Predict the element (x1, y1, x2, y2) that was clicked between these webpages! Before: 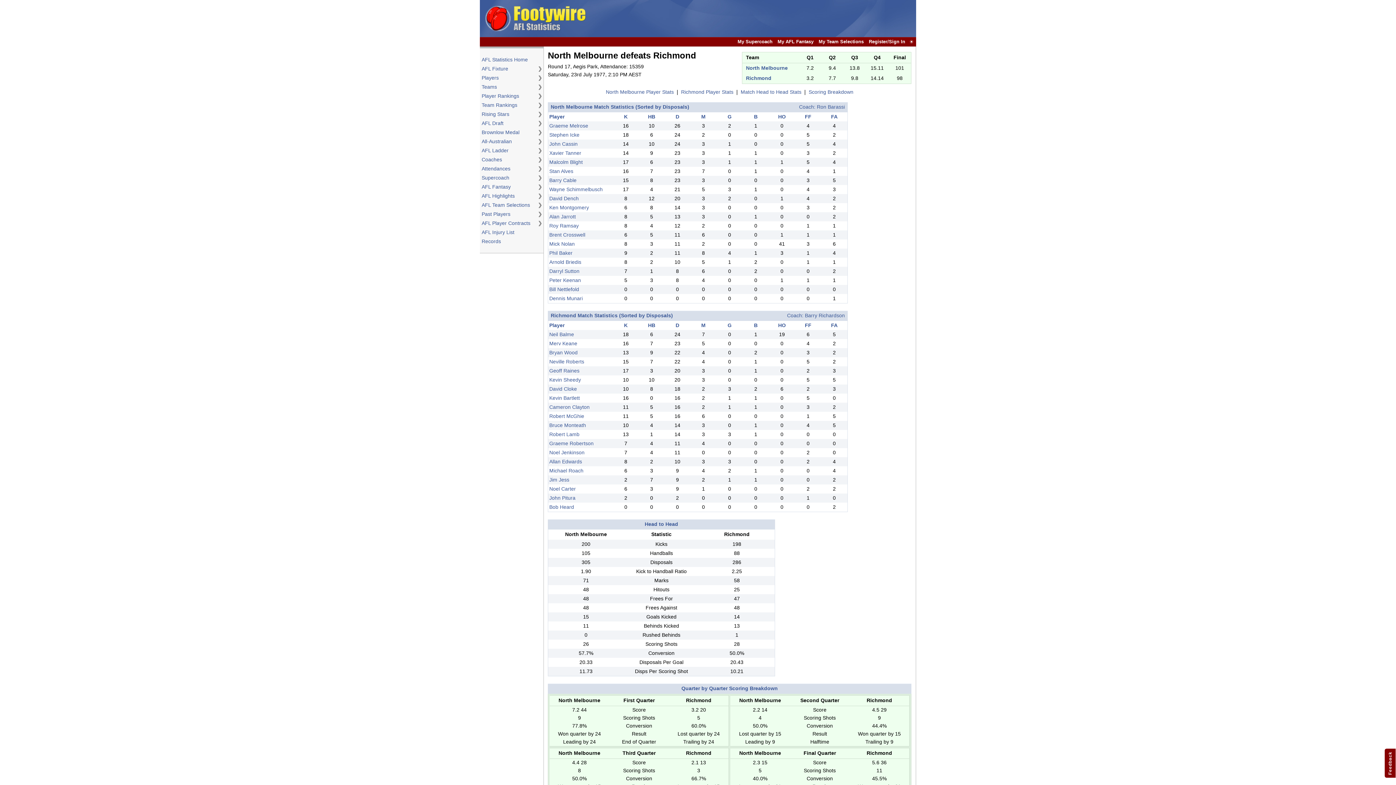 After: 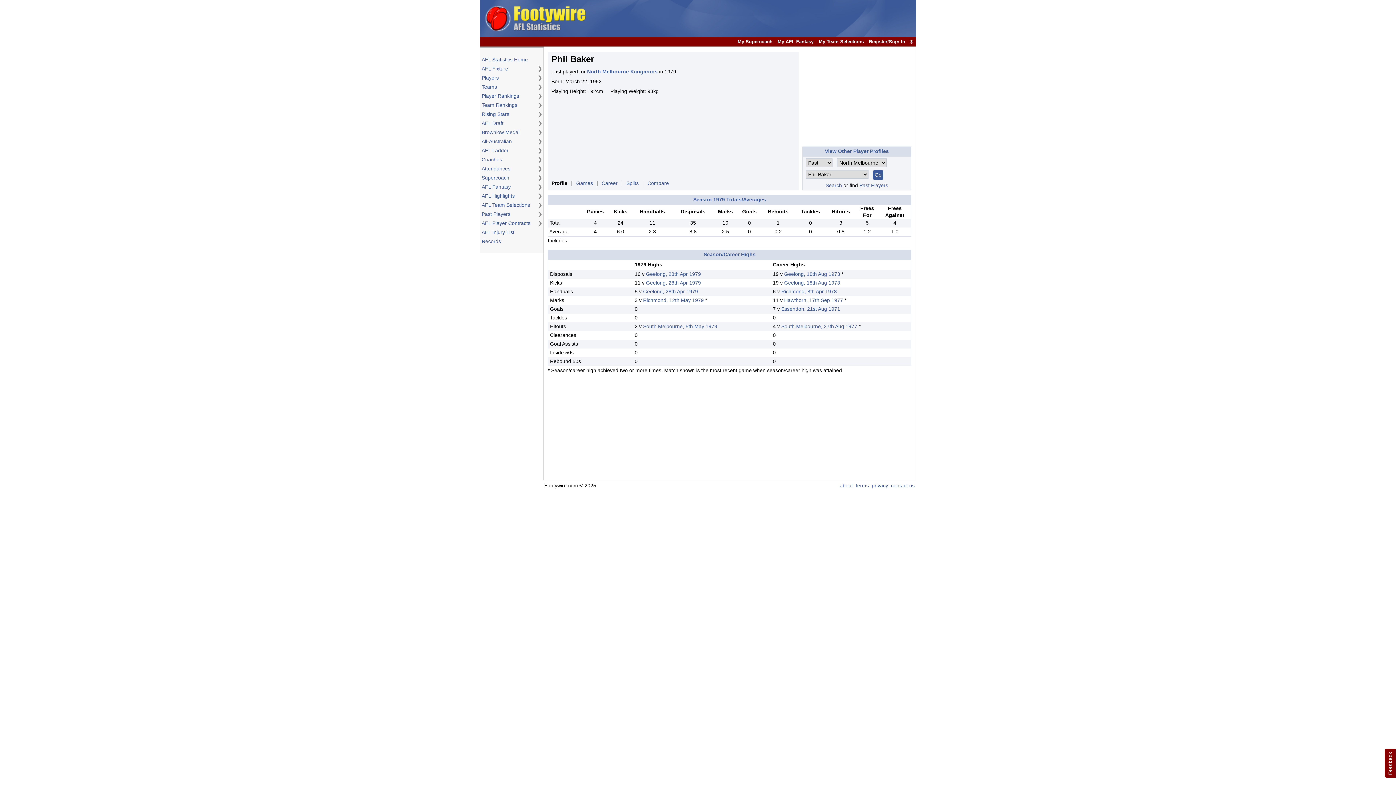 Action: bbox: (549, 250, 572, 256) label: Phil Baker